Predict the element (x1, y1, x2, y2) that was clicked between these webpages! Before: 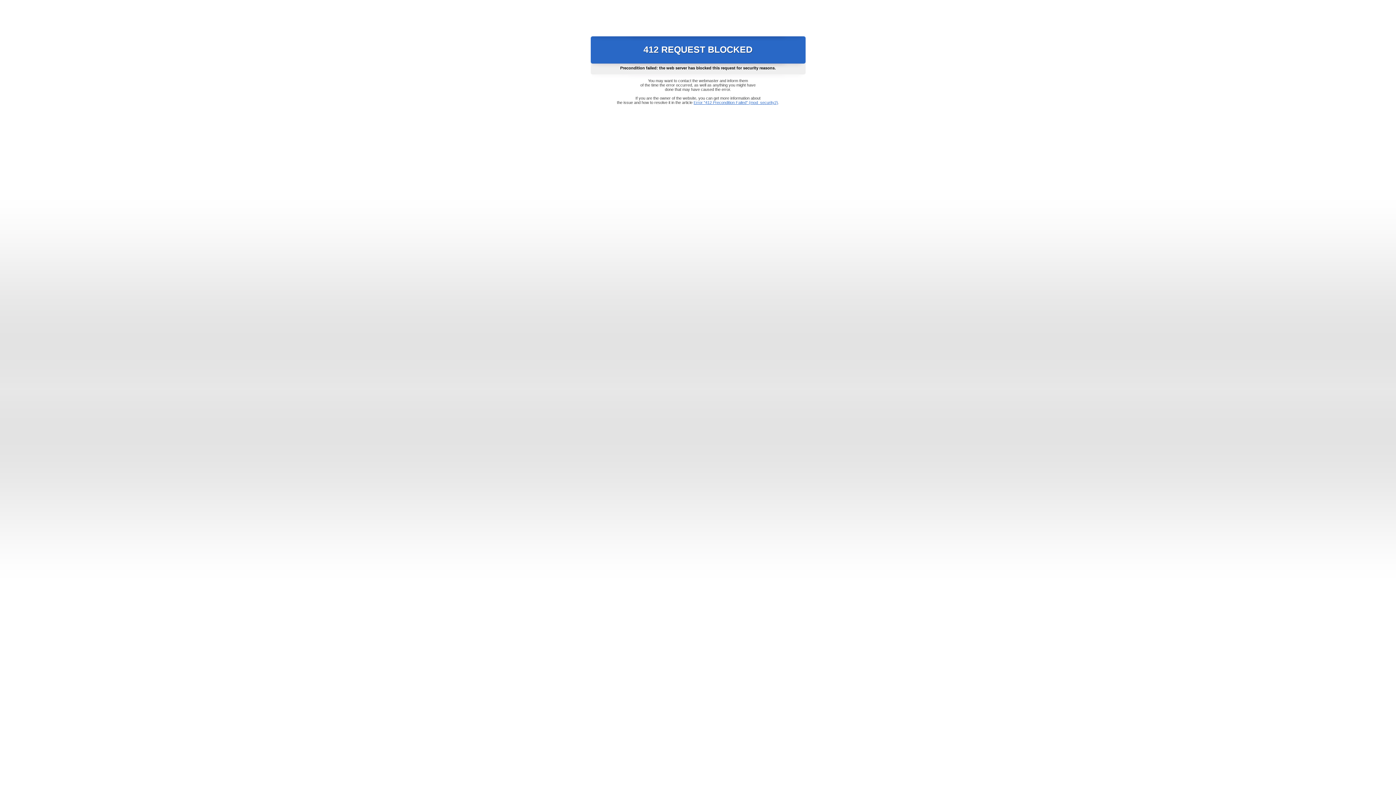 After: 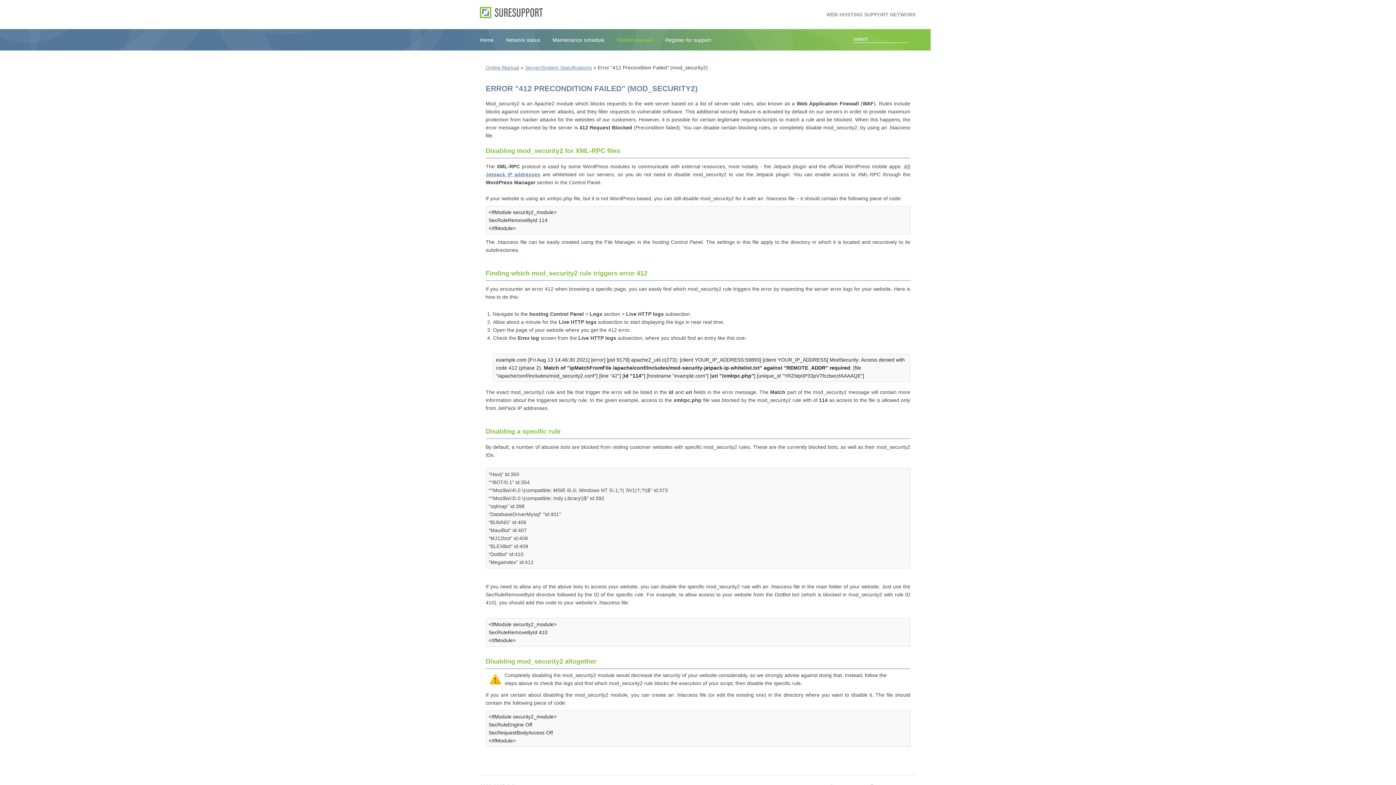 Action: bbox: (693, 100, 778, 104) label: Error "412 Precondition Failed" (mod_security2)